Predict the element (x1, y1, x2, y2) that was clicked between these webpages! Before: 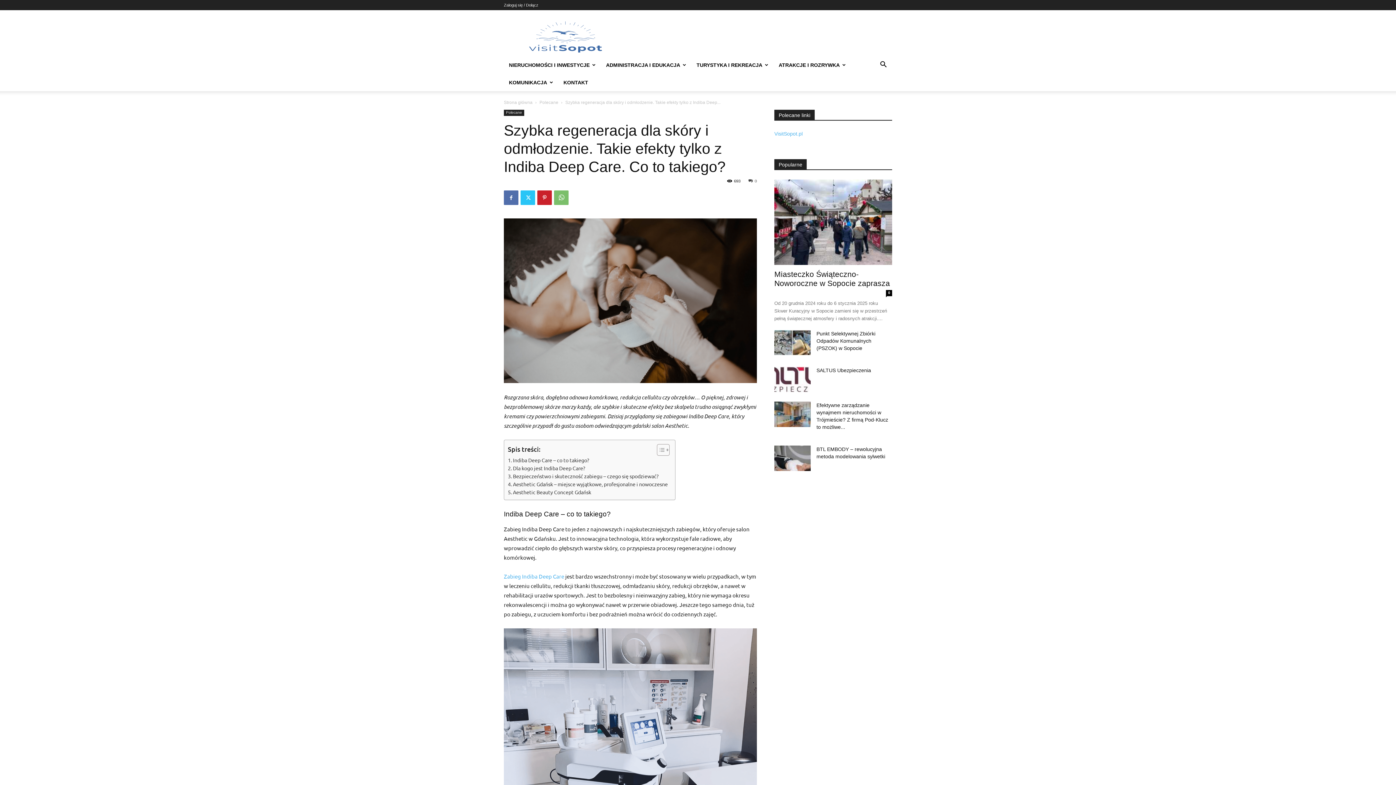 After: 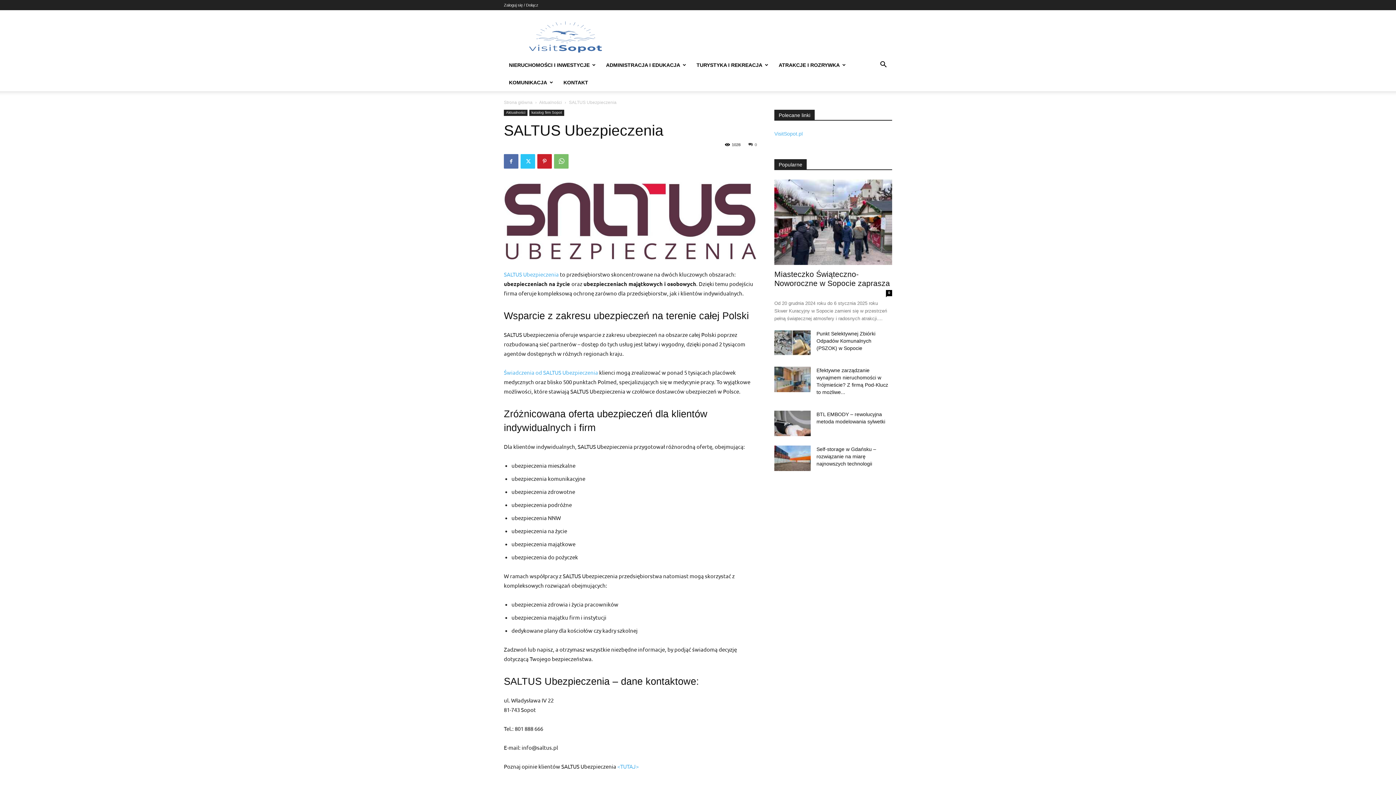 Action: bbox: (774, 366, 810, 392)